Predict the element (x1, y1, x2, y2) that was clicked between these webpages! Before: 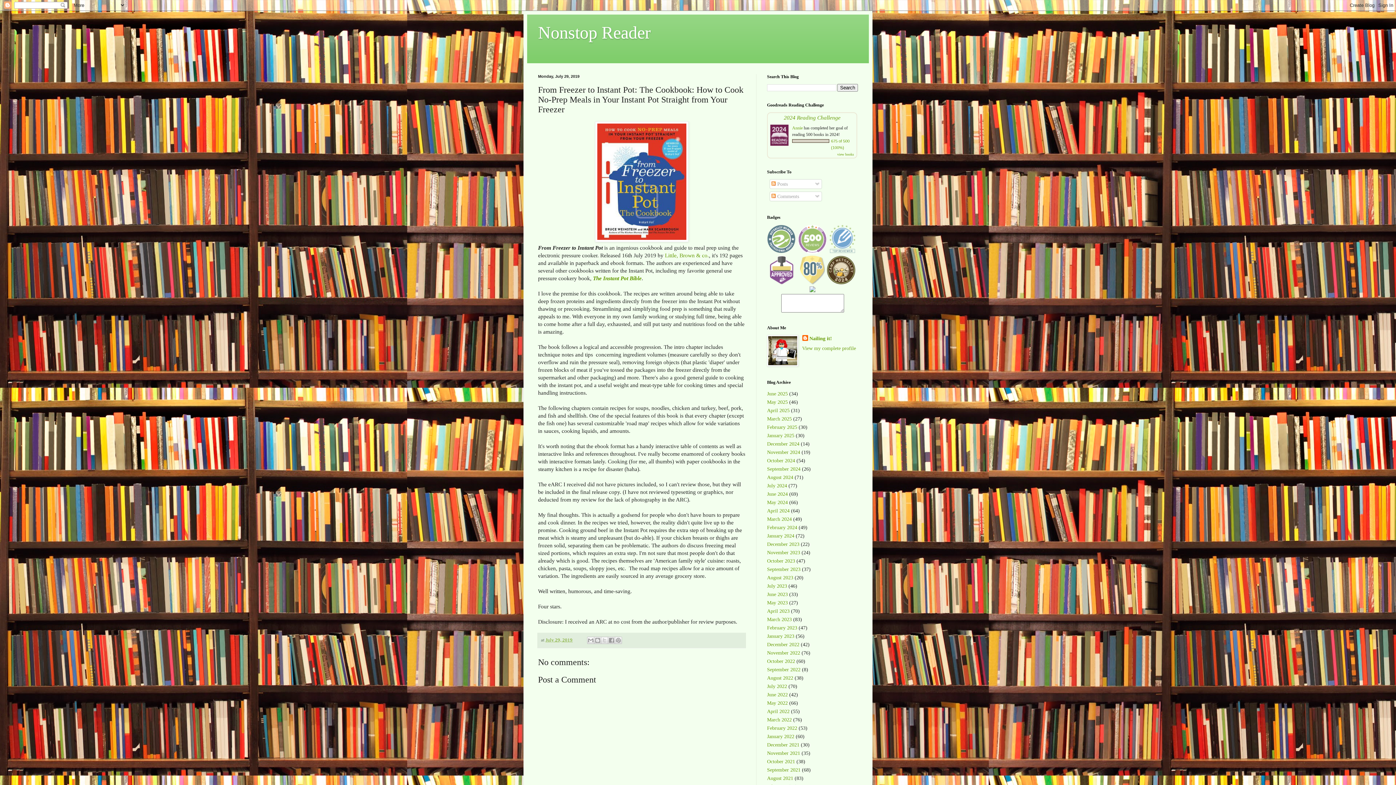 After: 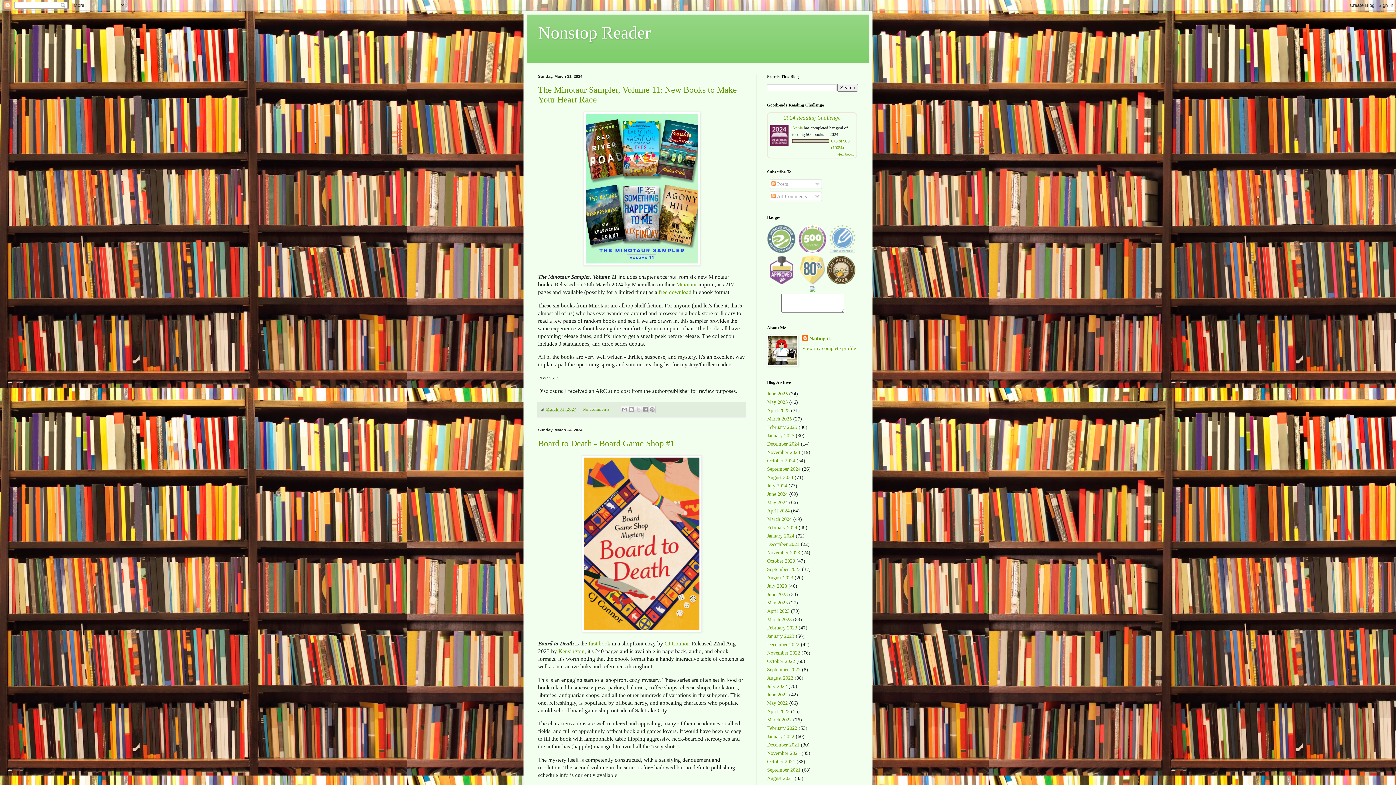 Action: bbox: (767, 516, 792, 522) label: March 2024